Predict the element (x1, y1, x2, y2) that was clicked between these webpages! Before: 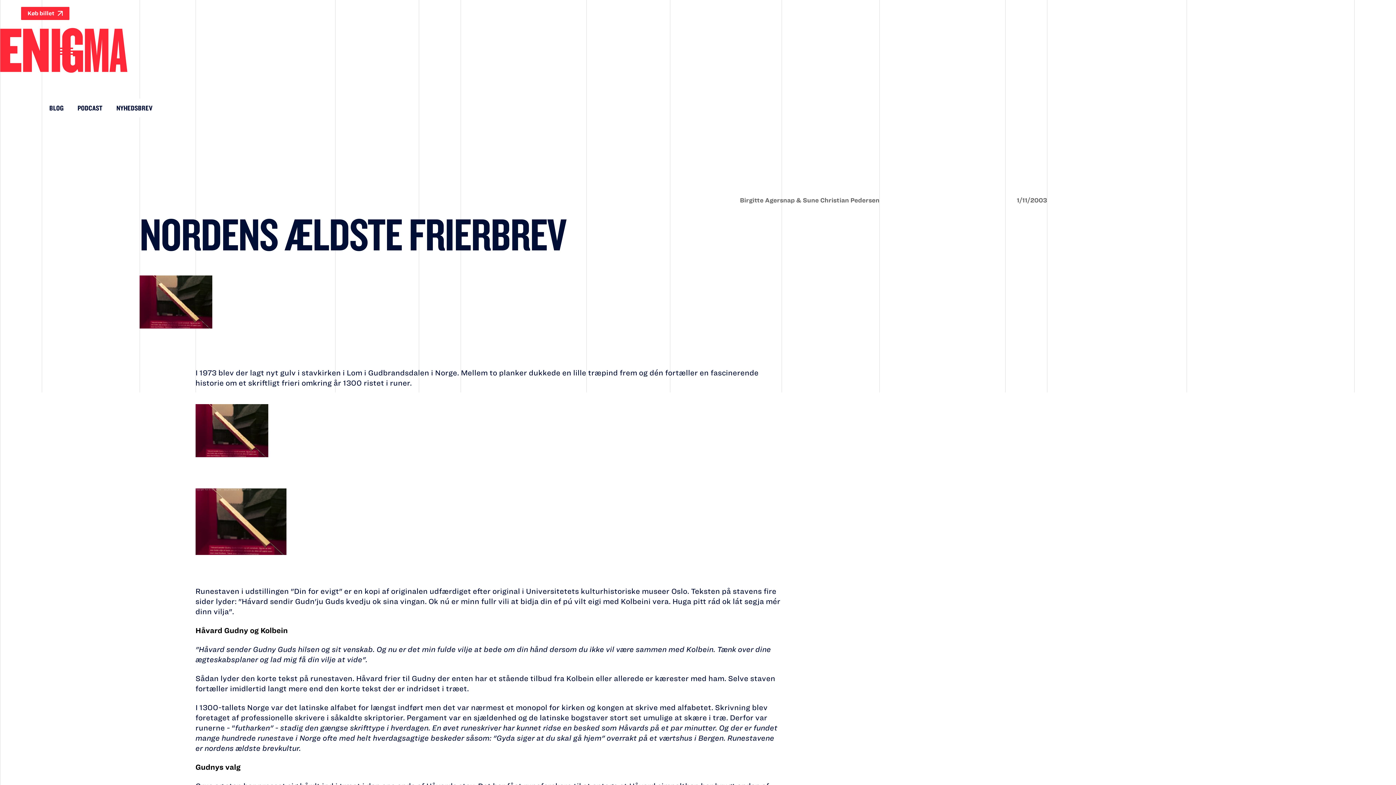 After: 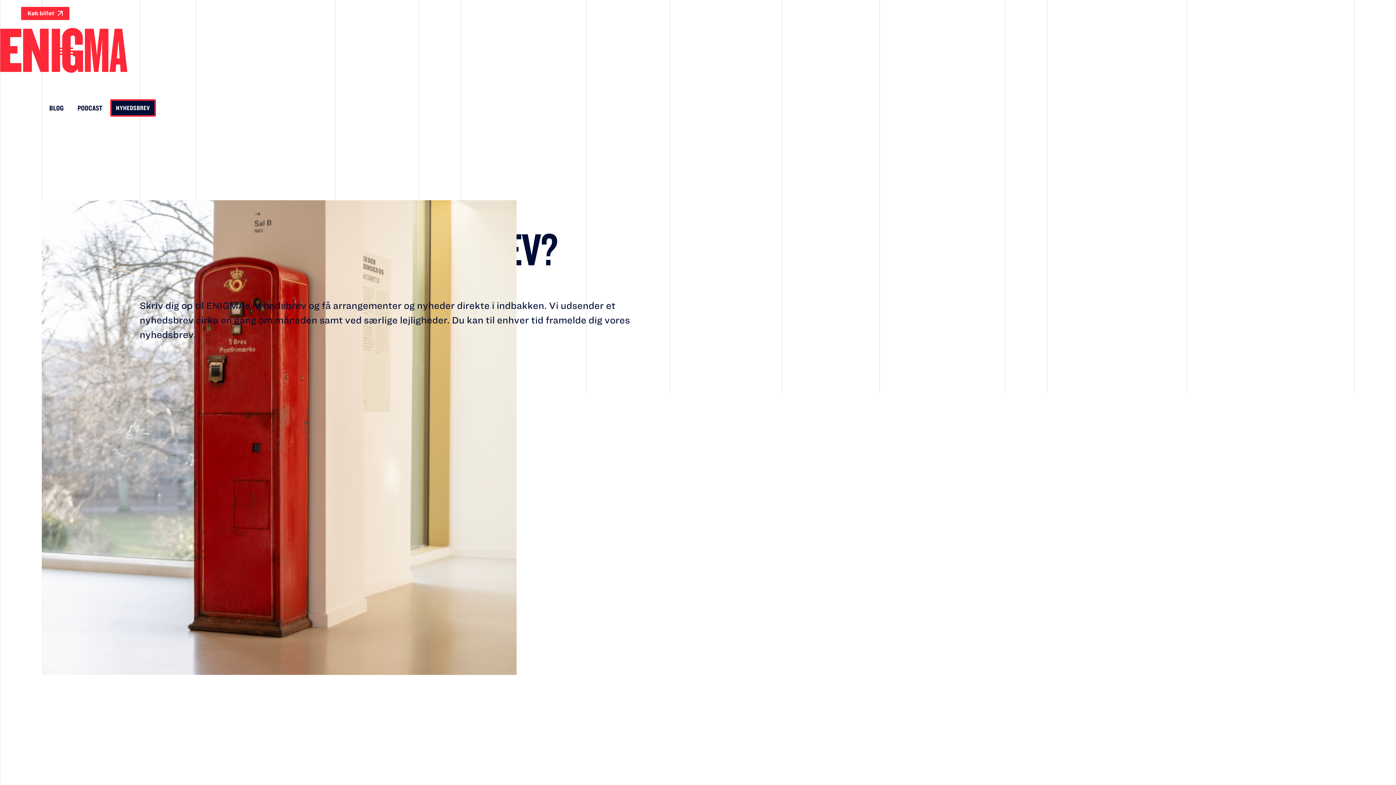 Action: bbox: (110, 98, 158, 117) label: NYHEDSBREV